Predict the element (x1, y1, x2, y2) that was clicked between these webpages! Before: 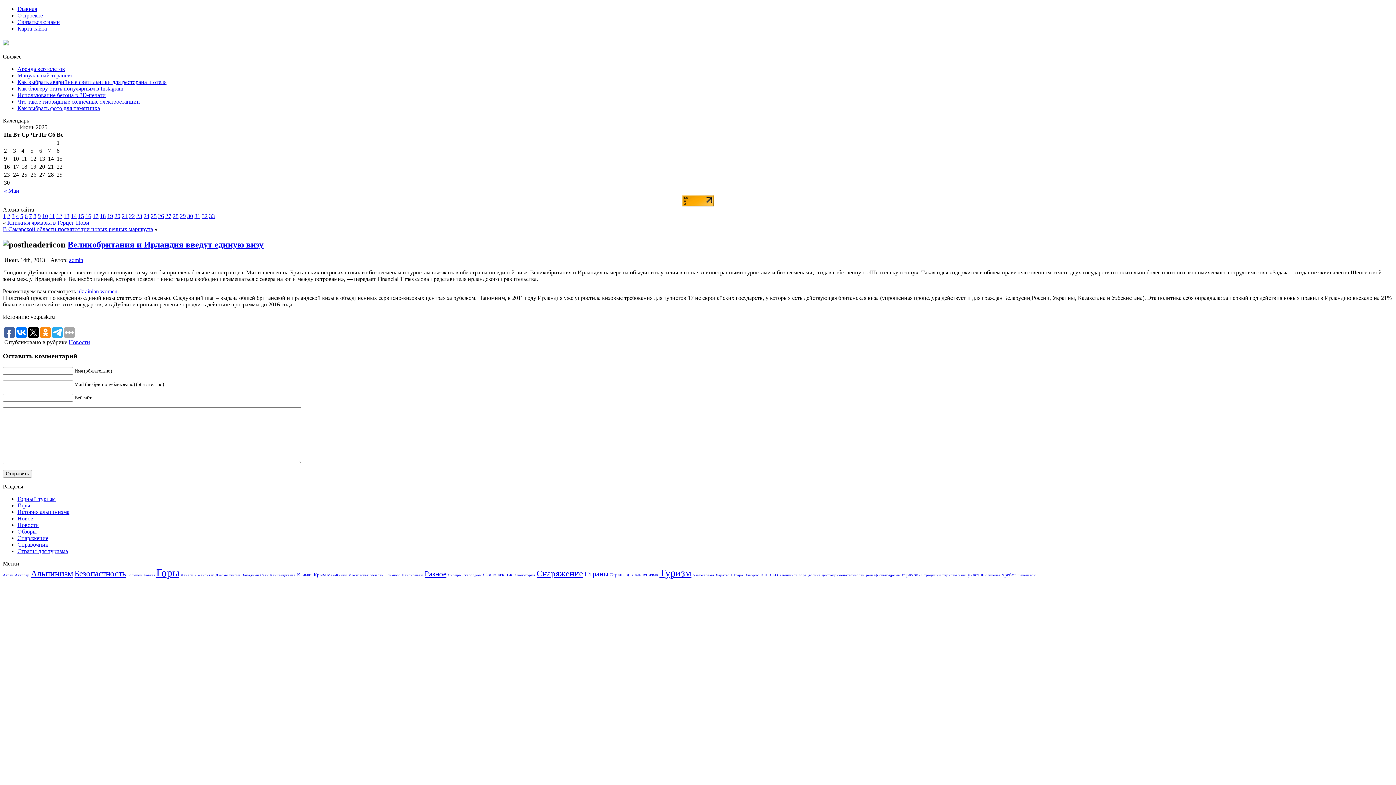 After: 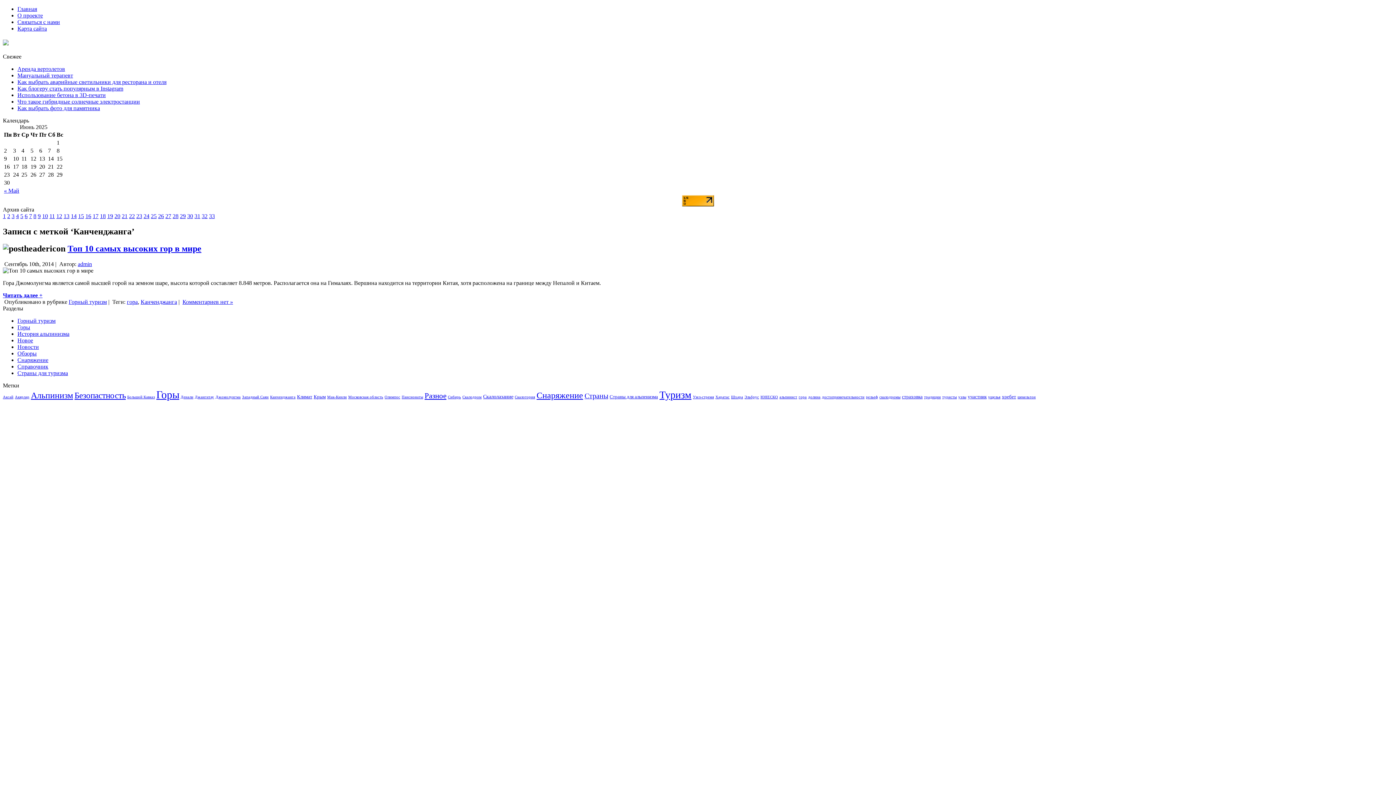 Action: label: Канченджанга bbox: (270, 573, 295, 577)